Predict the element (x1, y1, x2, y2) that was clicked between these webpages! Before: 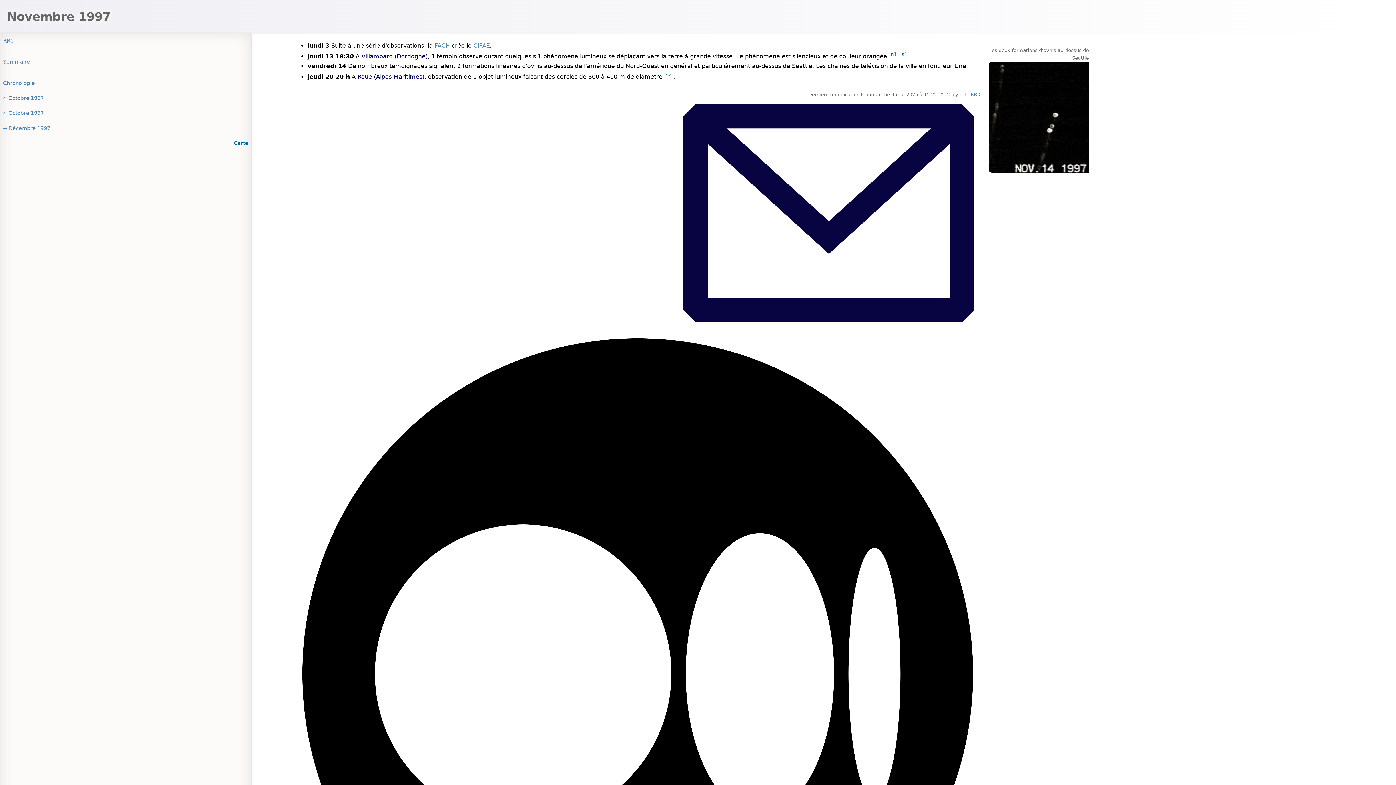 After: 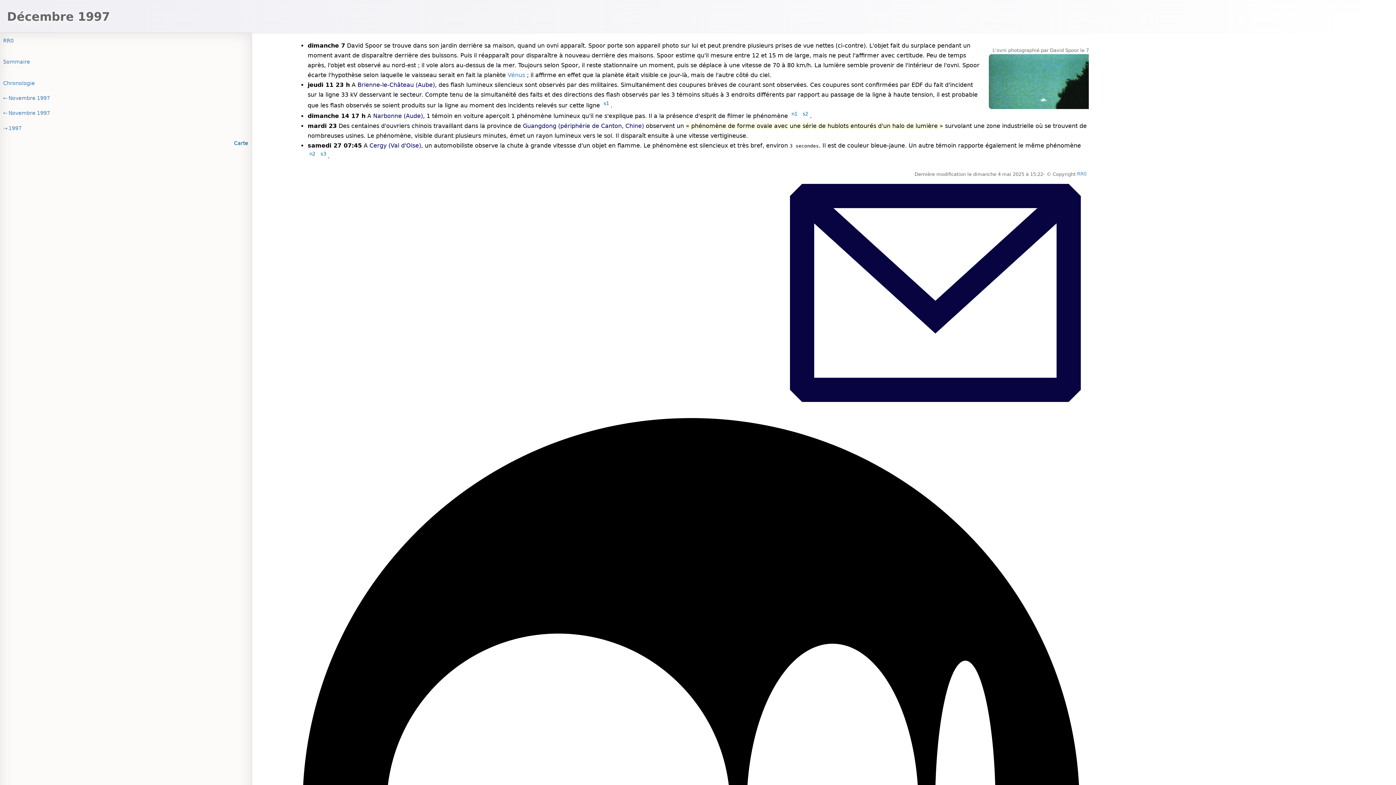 Action: bbox: (1, 122, 249, 133) label: Décembre 1997